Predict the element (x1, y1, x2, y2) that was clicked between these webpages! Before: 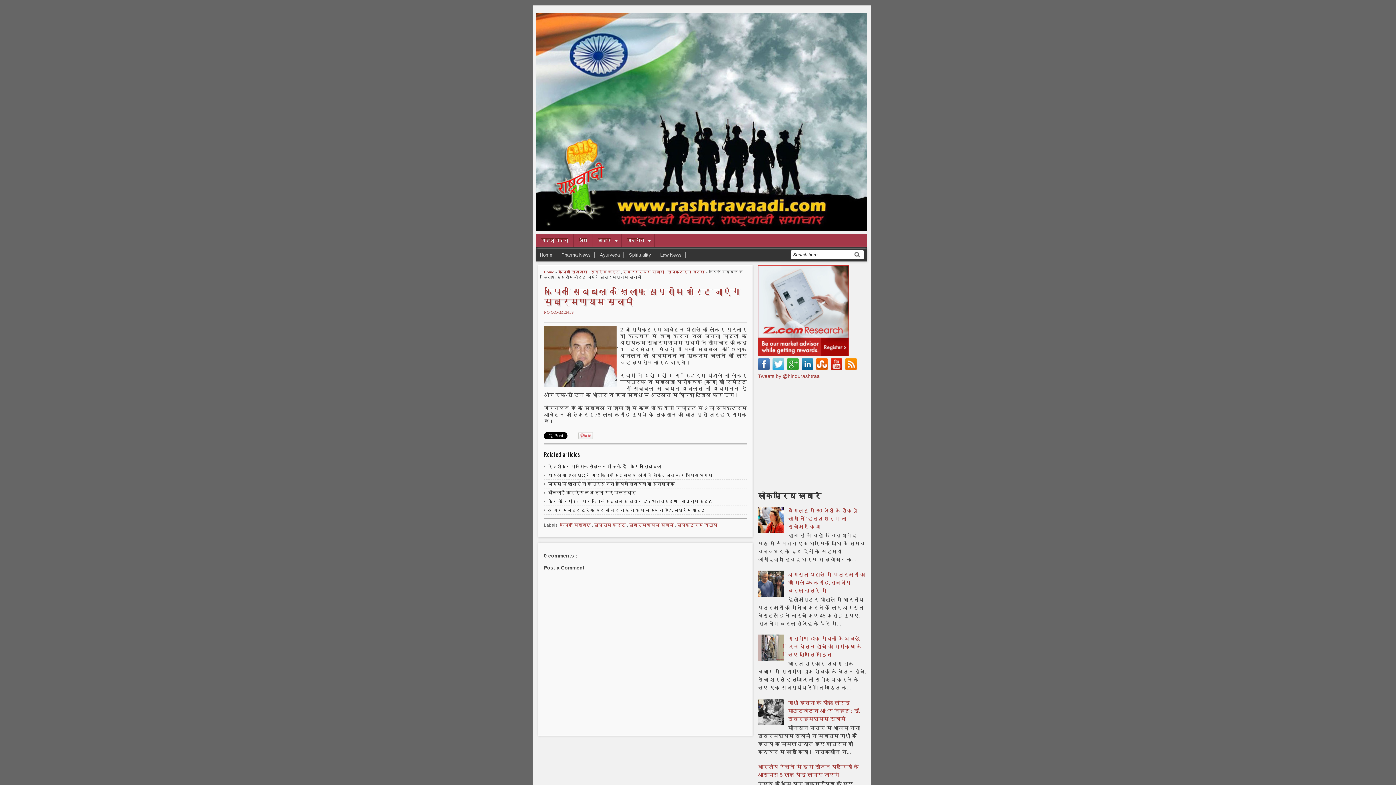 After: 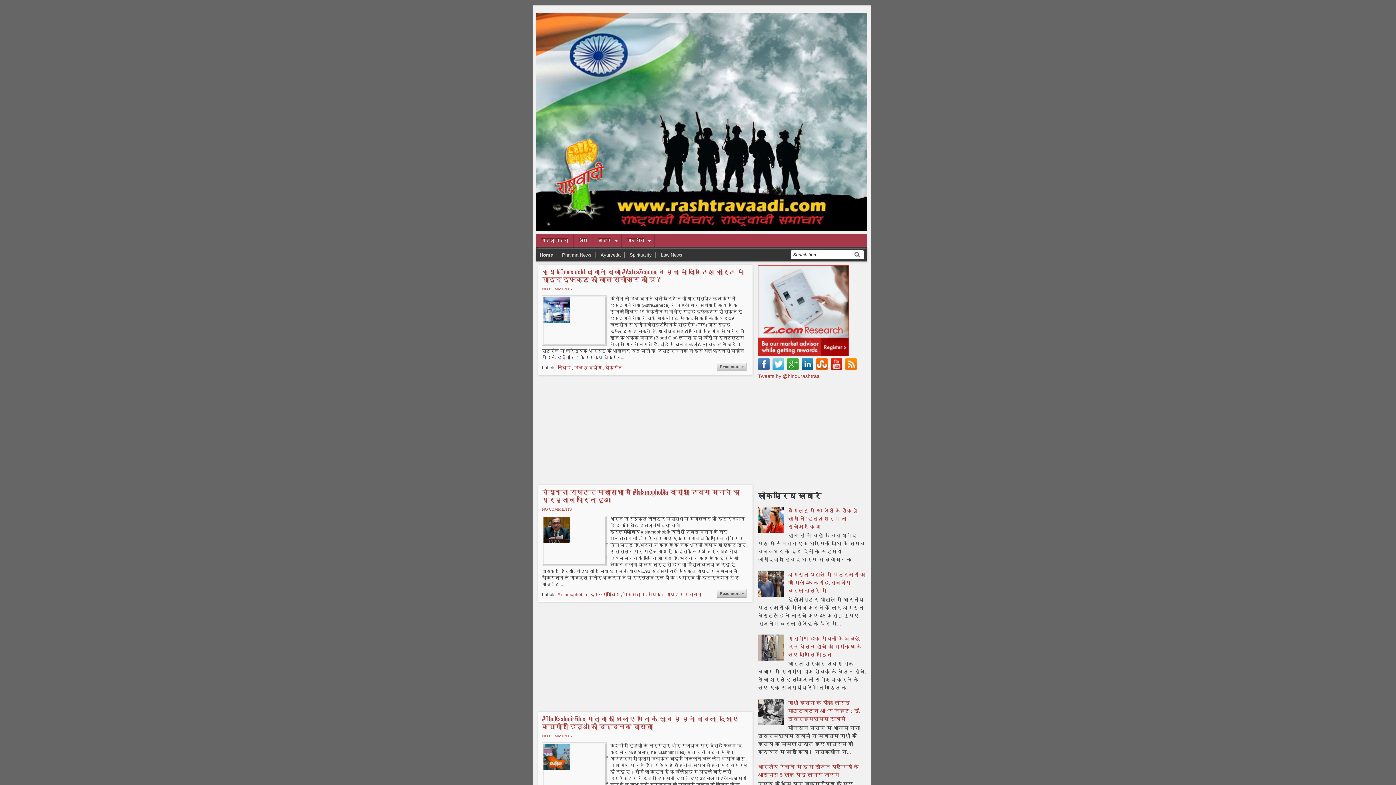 Action: label: Home  bbox: (544, 269, 555, 274)